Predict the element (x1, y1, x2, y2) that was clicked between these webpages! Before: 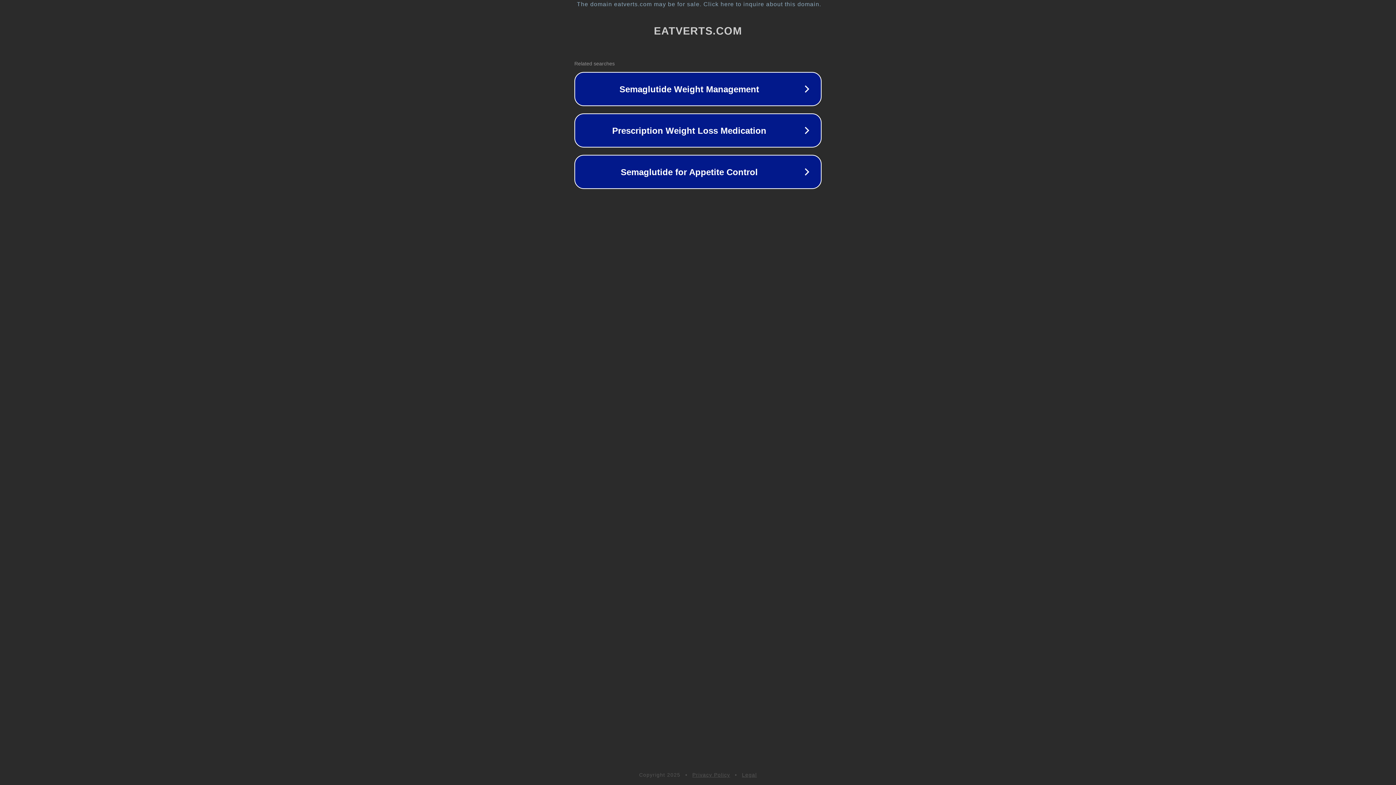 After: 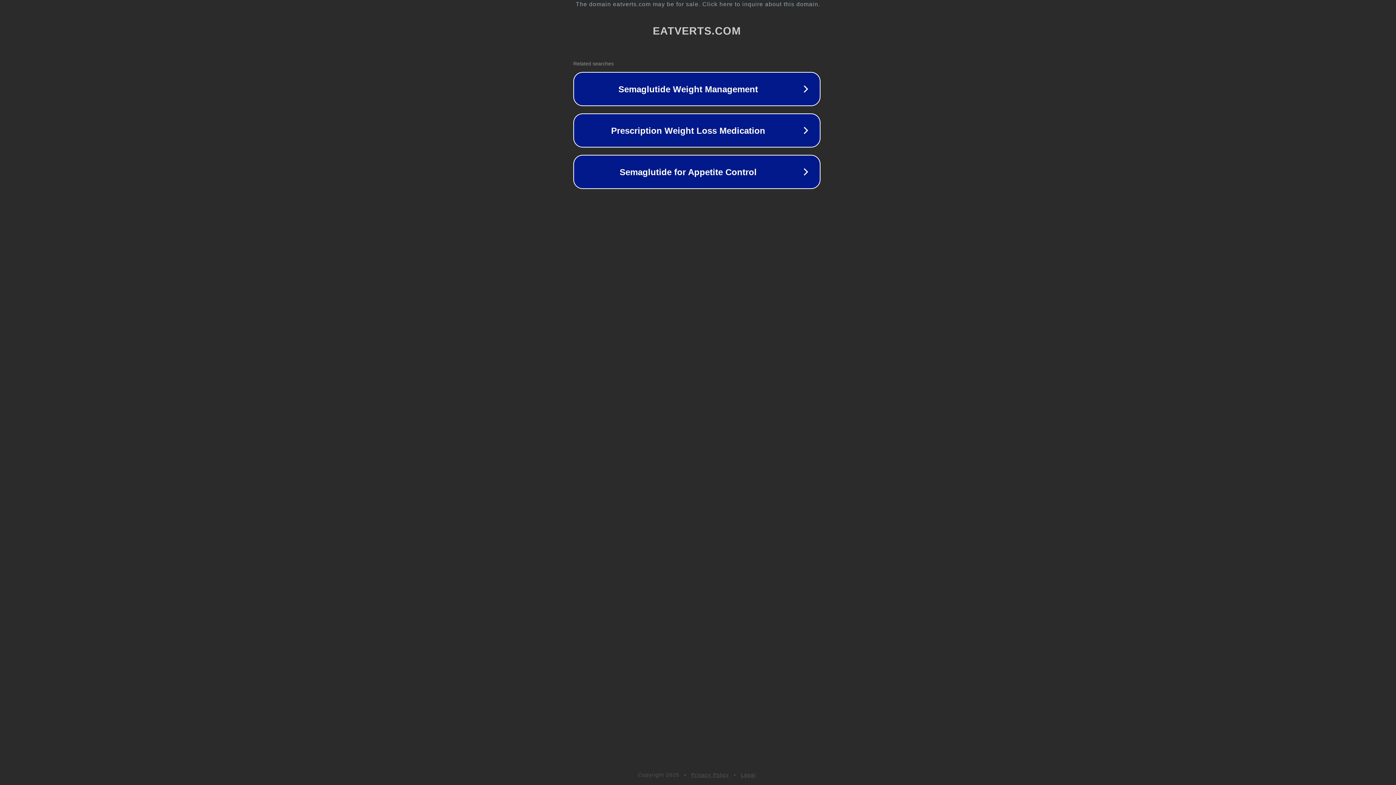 Action: bbox: (1, 1, 1397, 7) label: The domain eatverts.com may be for sale. Click here to inquire about this domain.